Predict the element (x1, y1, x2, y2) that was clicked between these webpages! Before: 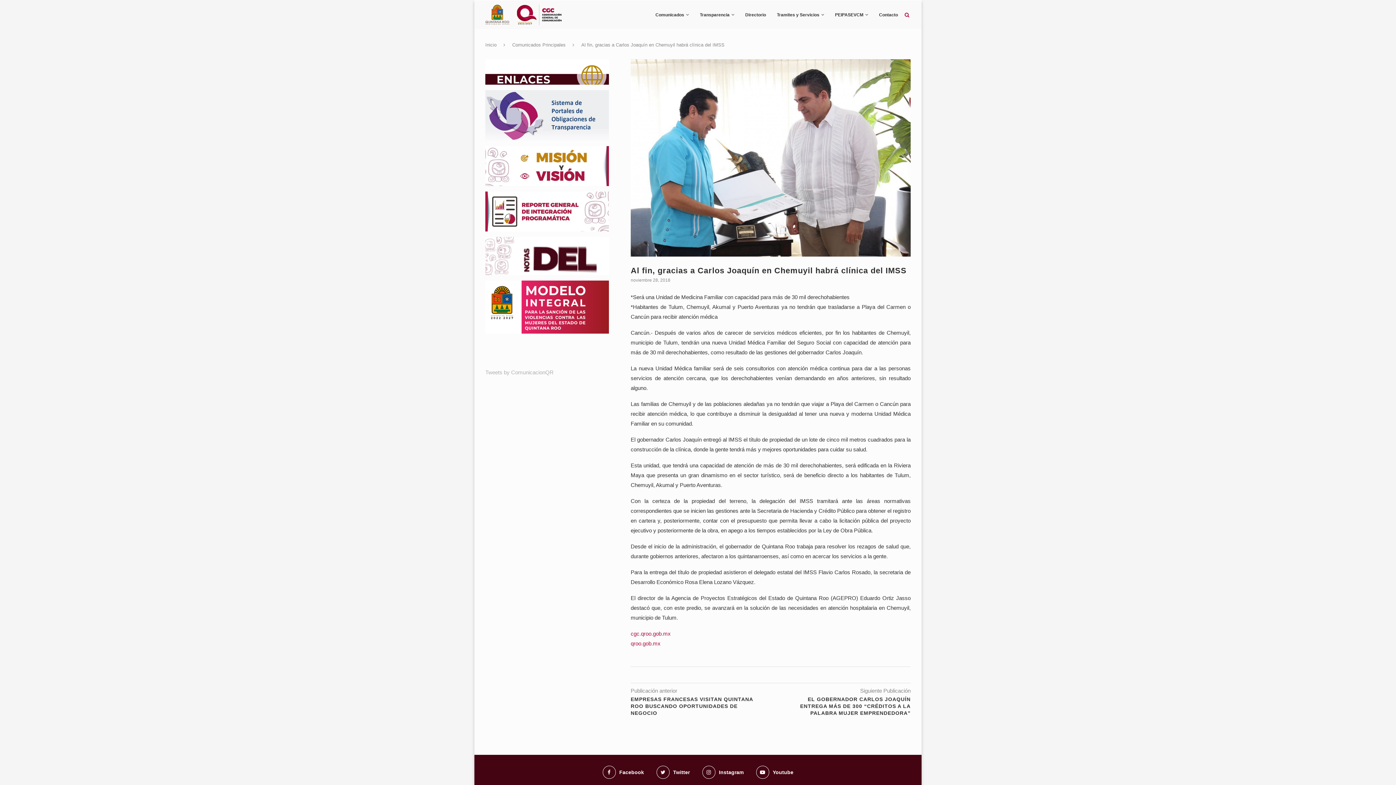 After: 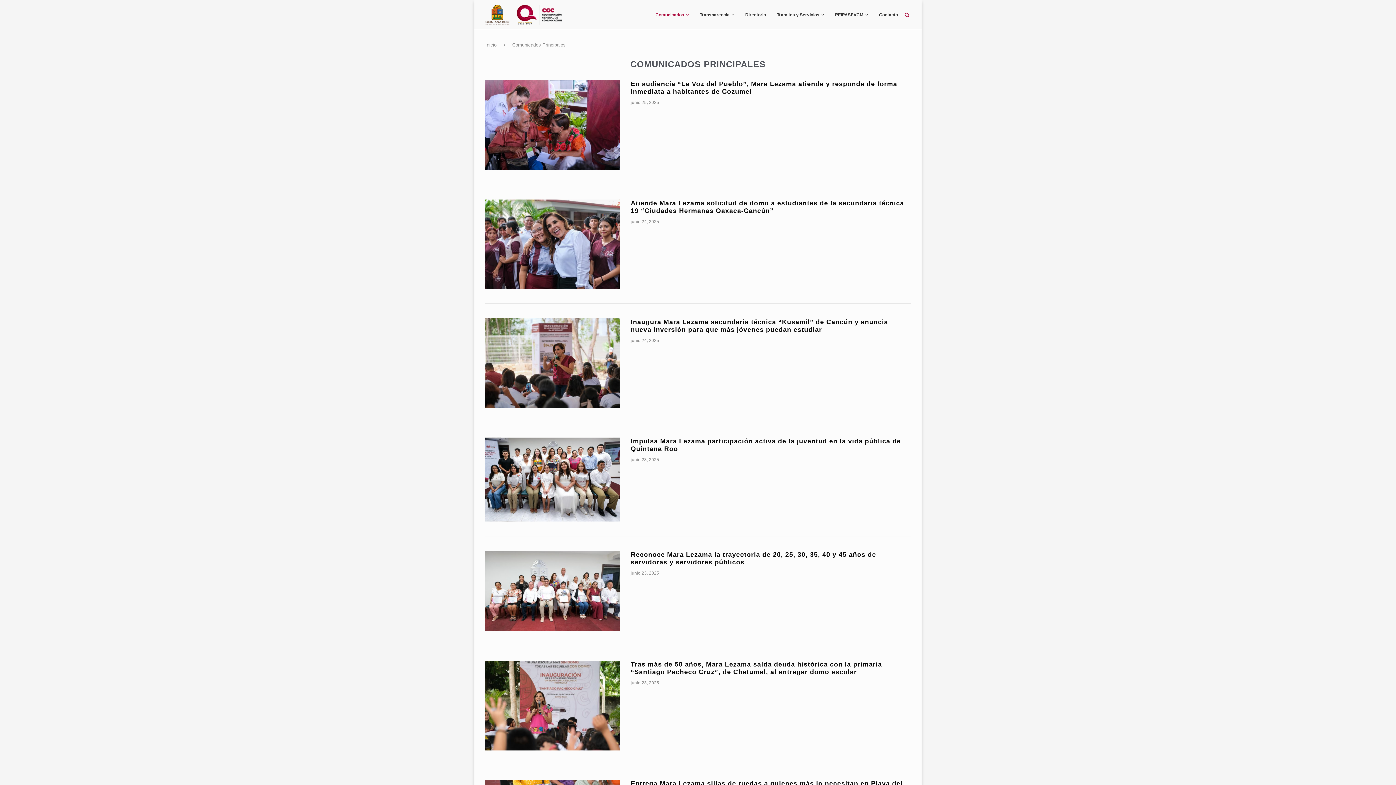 Action: bbox: (512, 42, 565, 47) label: Comunicados Principales